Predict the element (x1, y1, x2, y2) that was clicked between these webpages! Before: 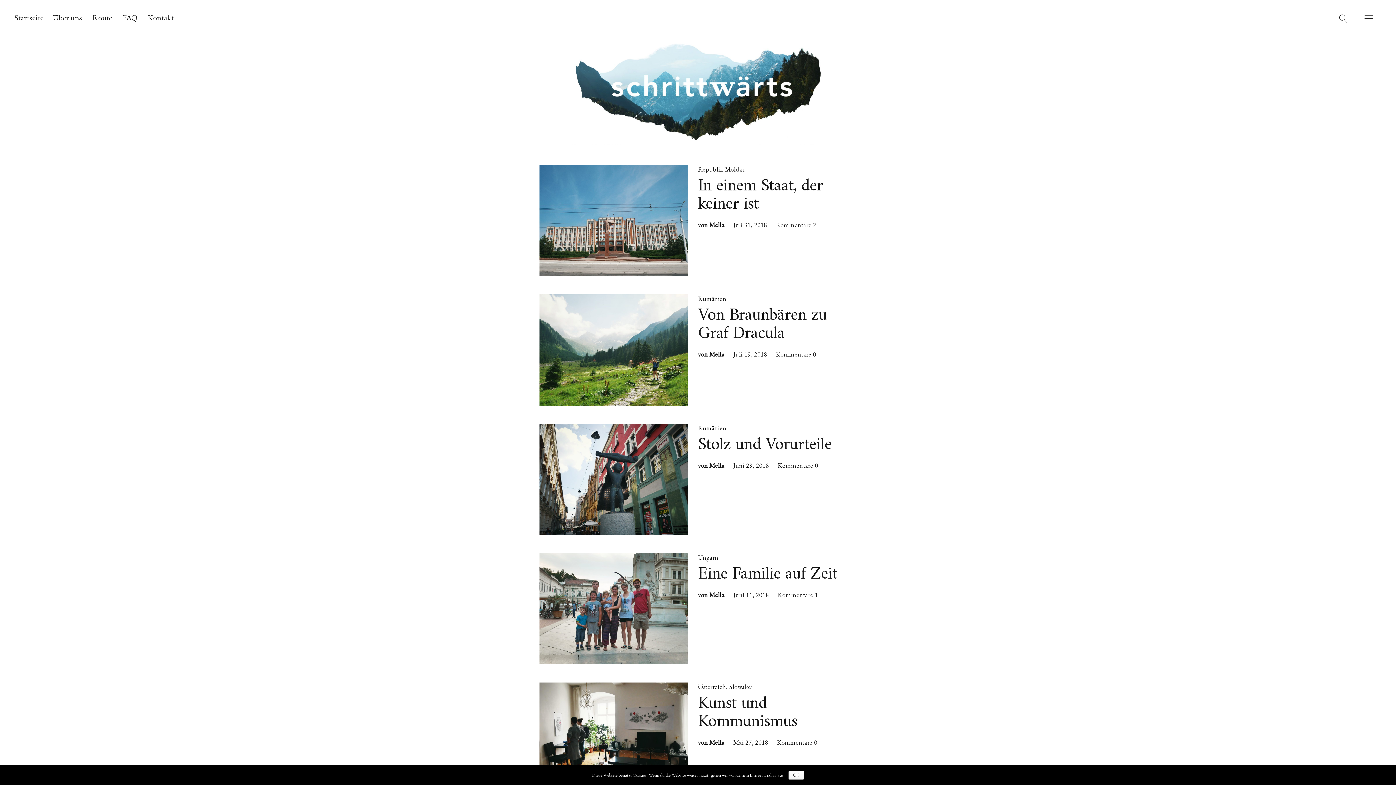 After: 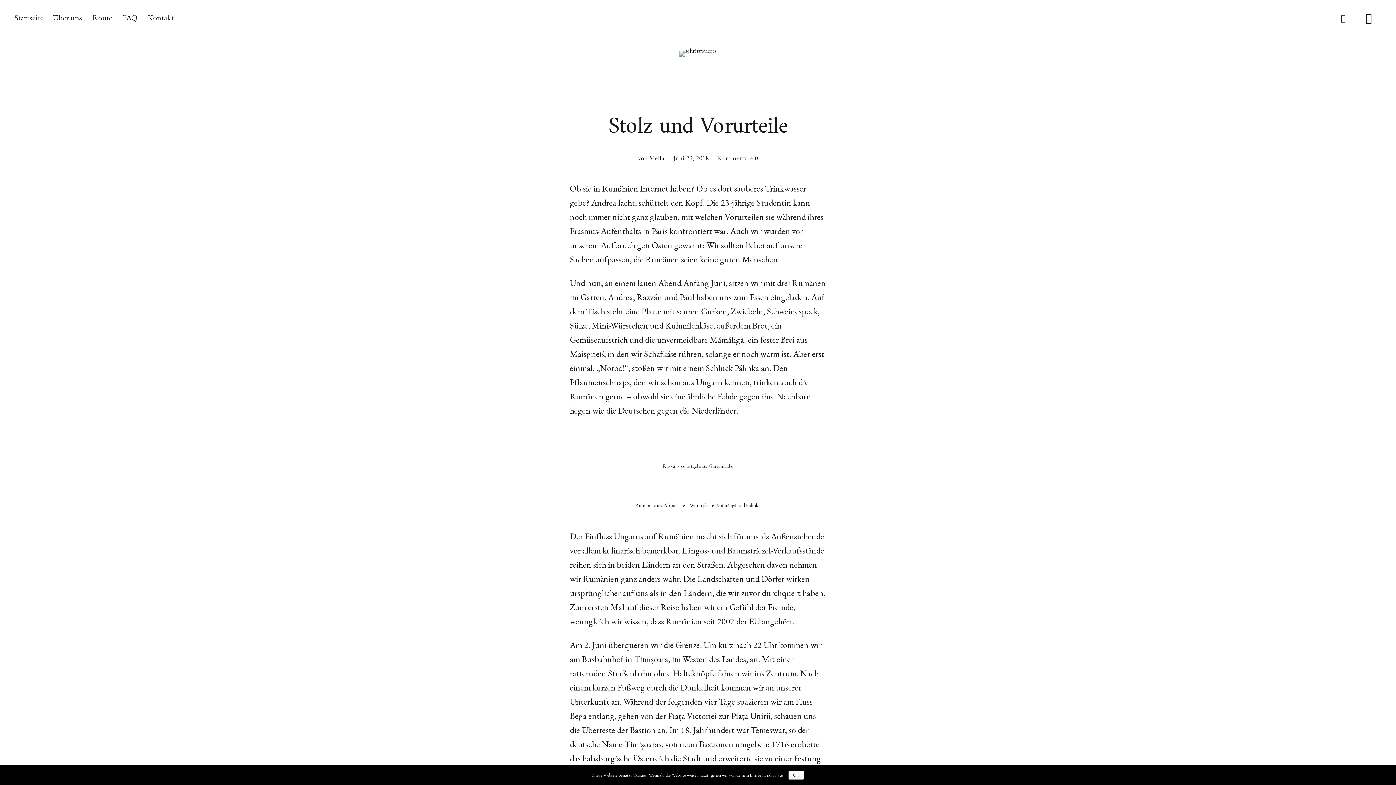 Action: bbox: (733, 461, 769, 469) label: Juni 29, 2018